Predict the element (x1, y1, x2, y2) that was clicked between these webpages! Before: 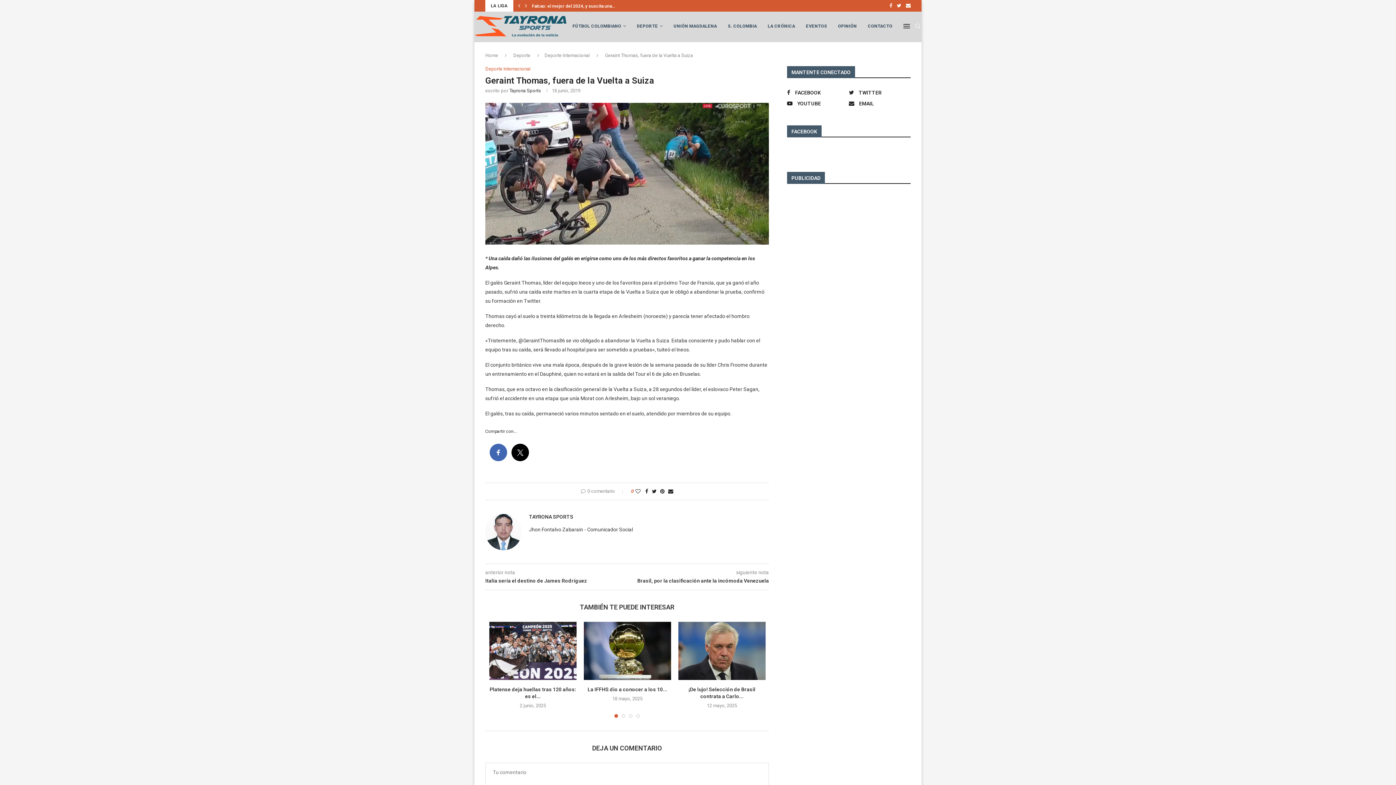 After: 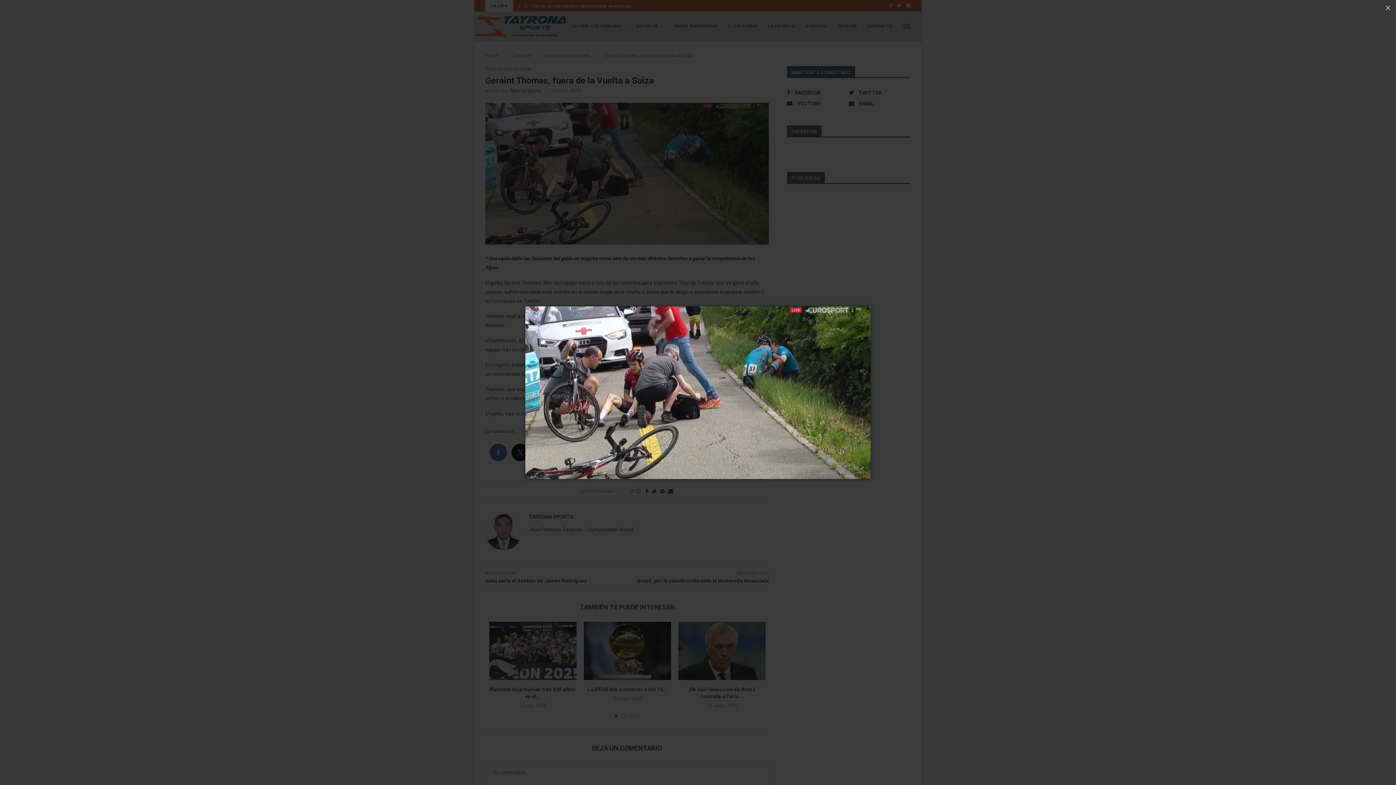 Action: bbox: (485, 102, 769, 108)